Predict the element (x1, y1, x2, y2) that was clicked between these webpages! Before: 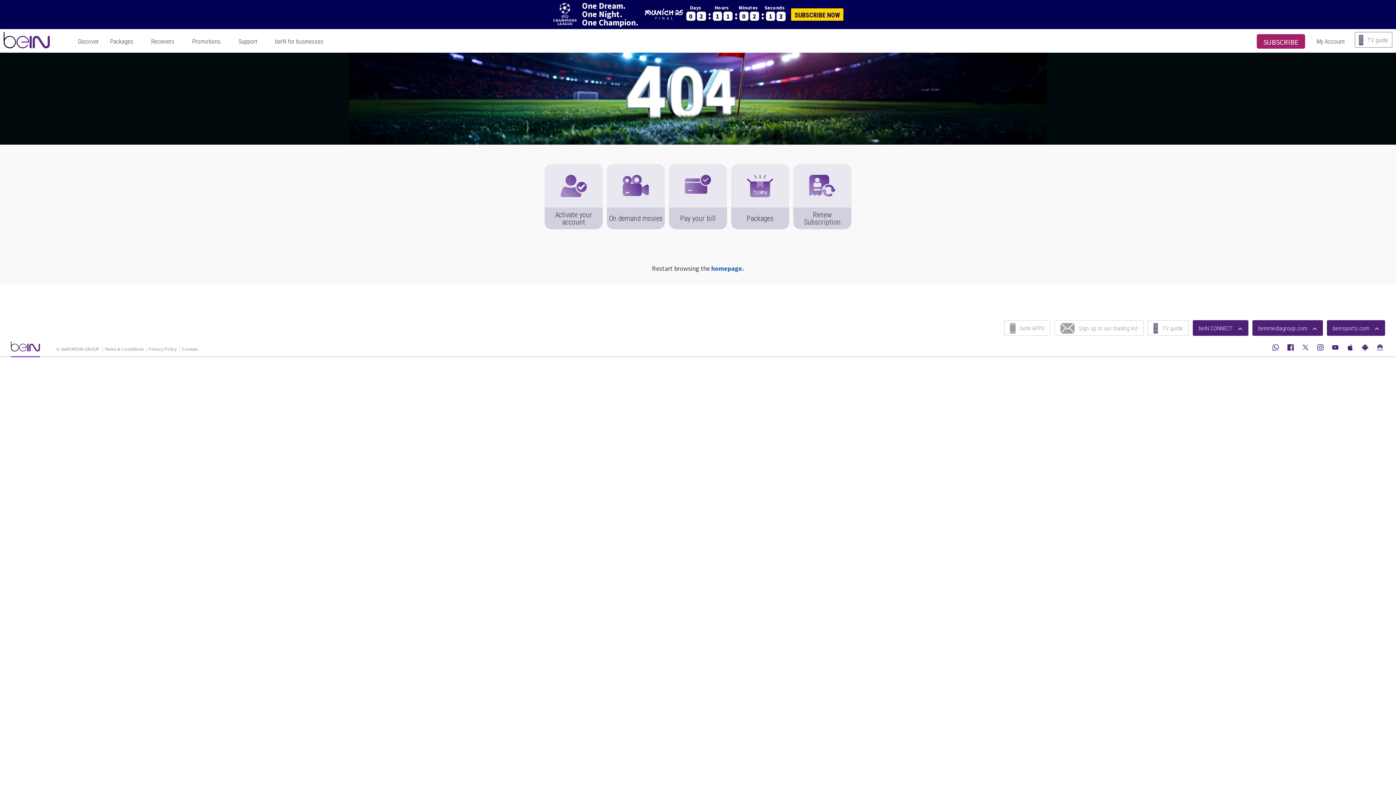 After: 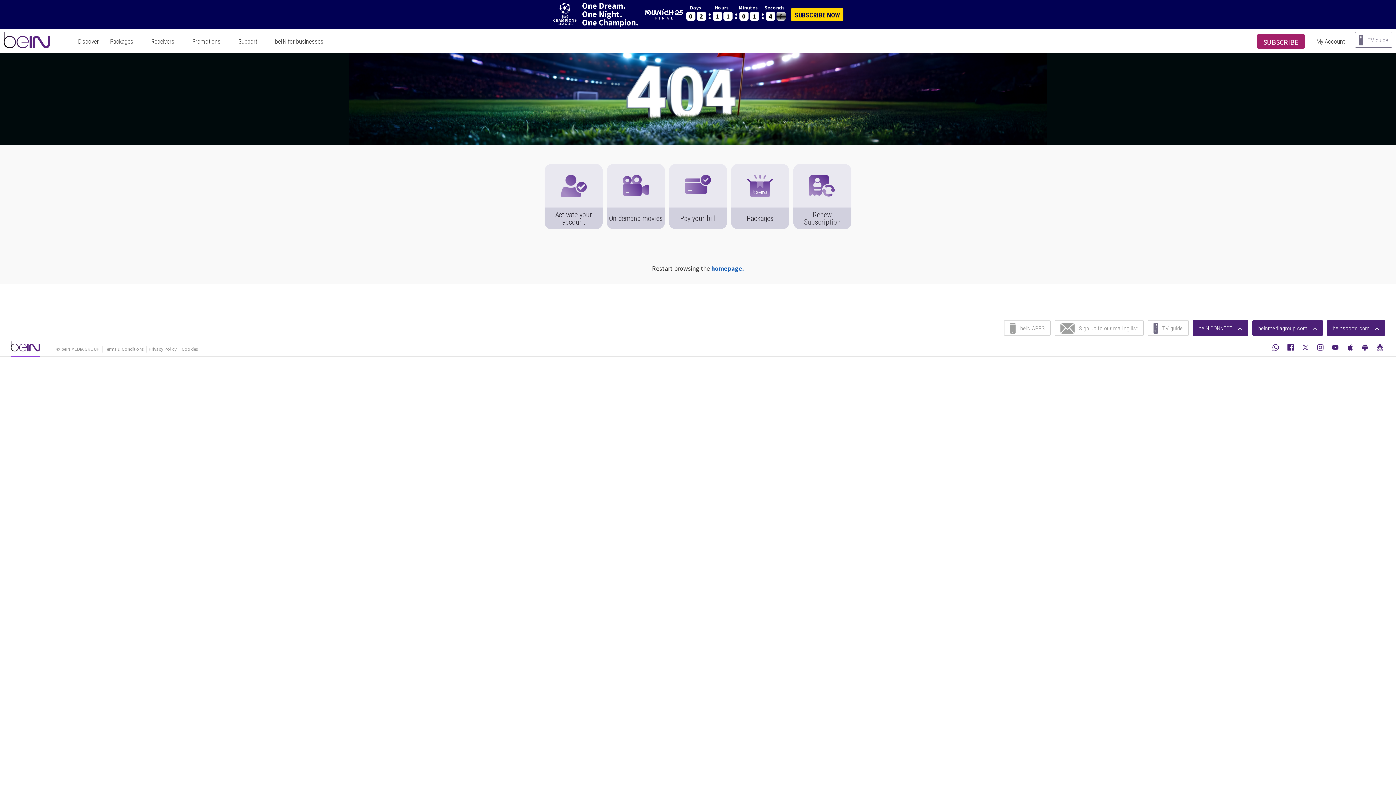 Action: label: Pay your bill bbox: (667, 164, 728, 170)